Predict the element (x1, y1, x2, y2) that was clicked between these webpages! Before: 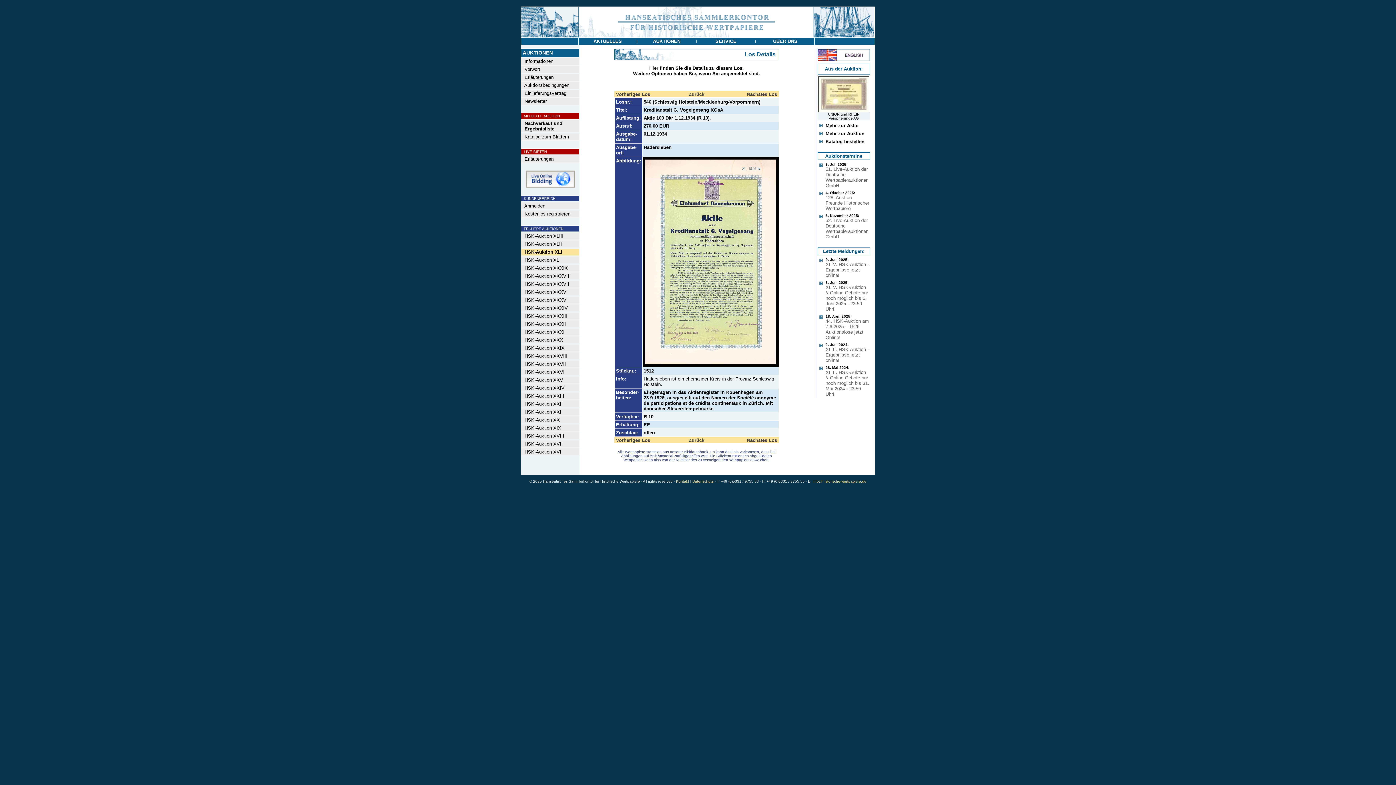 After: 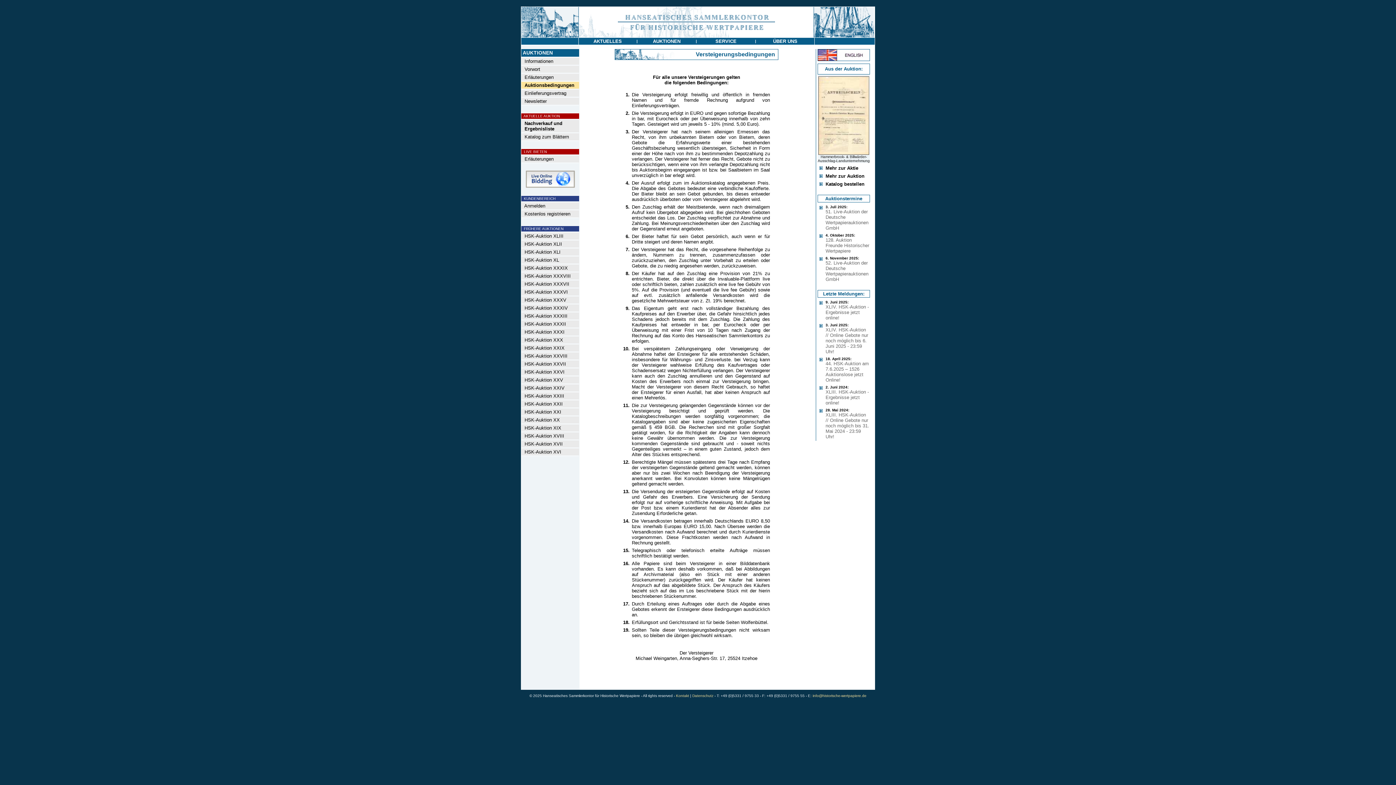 Action: label:   Auktionsbedingungen bbox: (521, 81, 569, 88)